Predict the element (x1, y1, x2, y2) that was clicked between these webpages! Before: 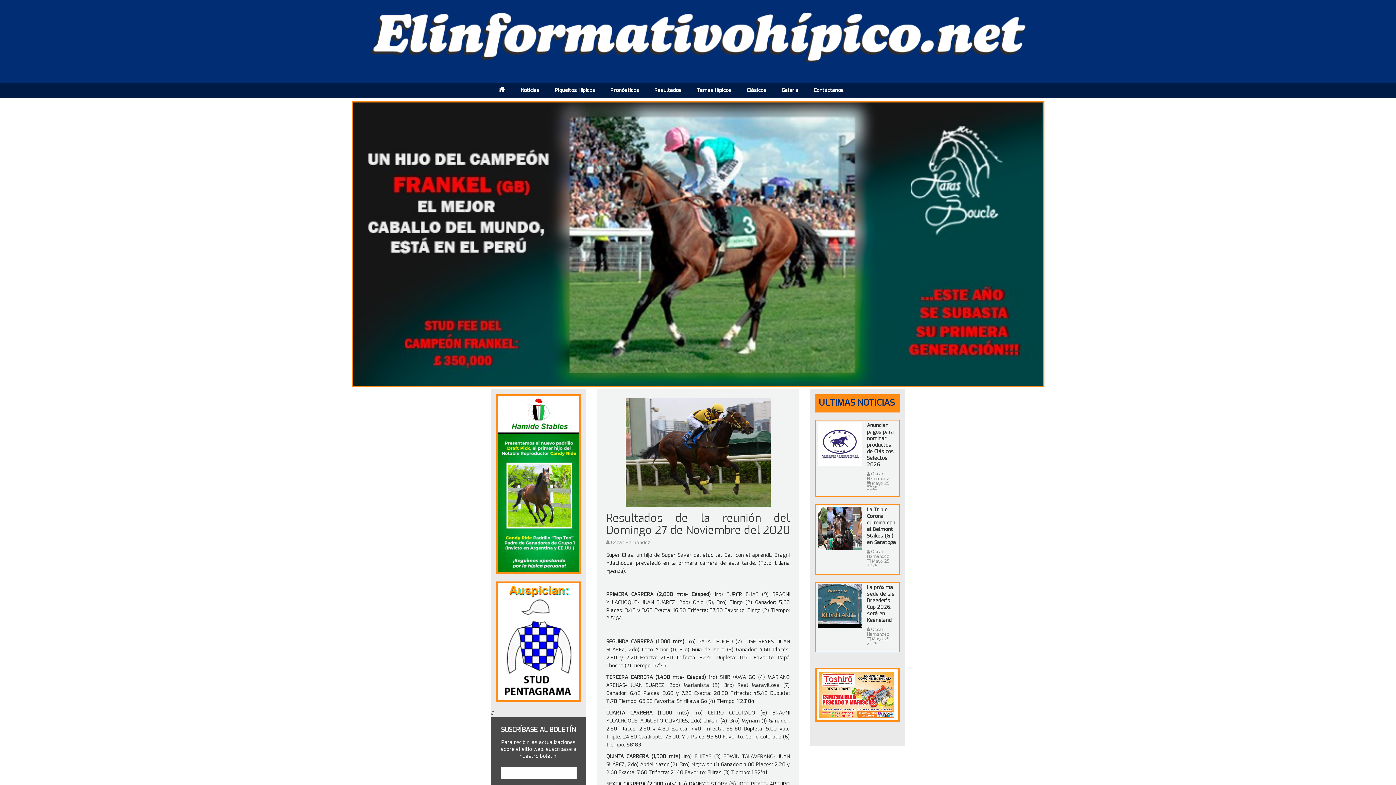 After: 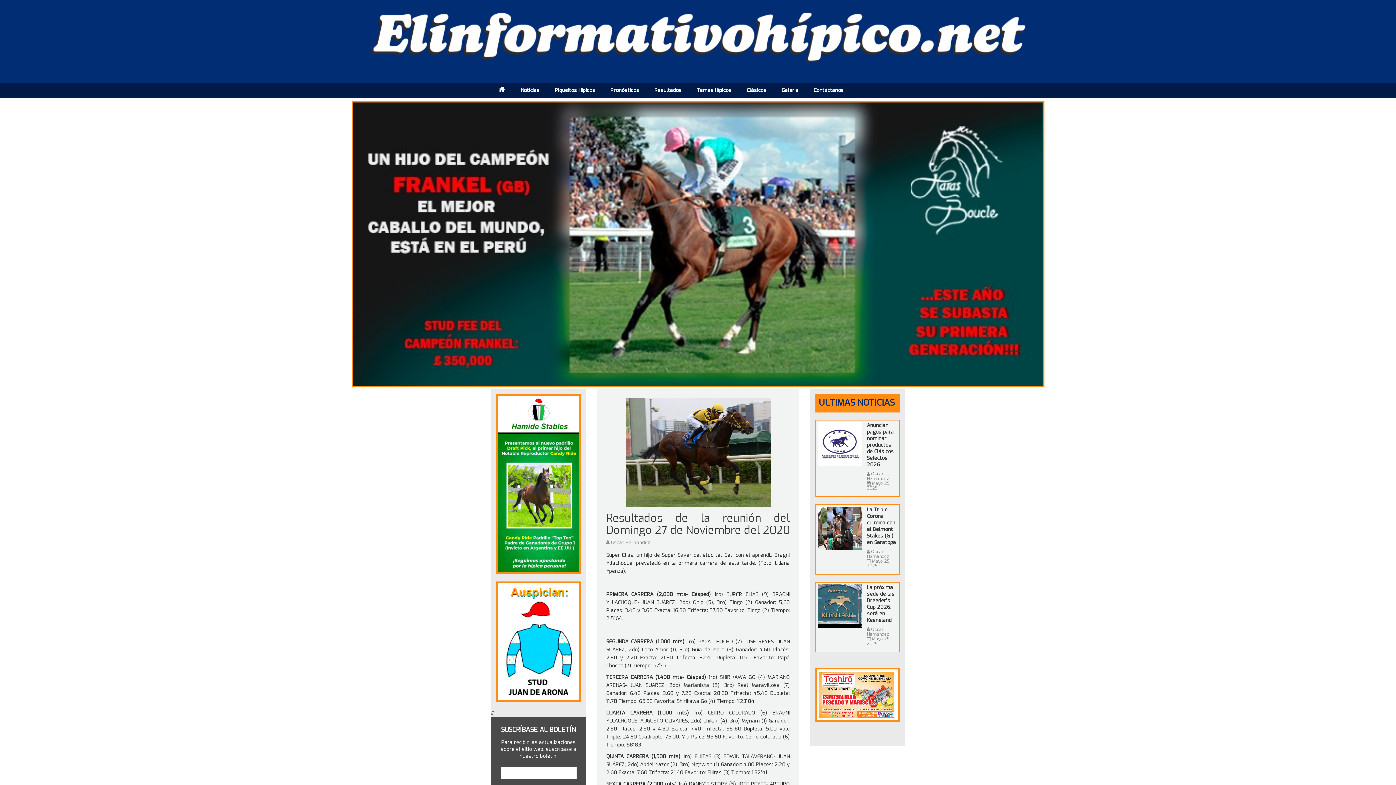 Action: bbox: (351, 101, 1044, 387)